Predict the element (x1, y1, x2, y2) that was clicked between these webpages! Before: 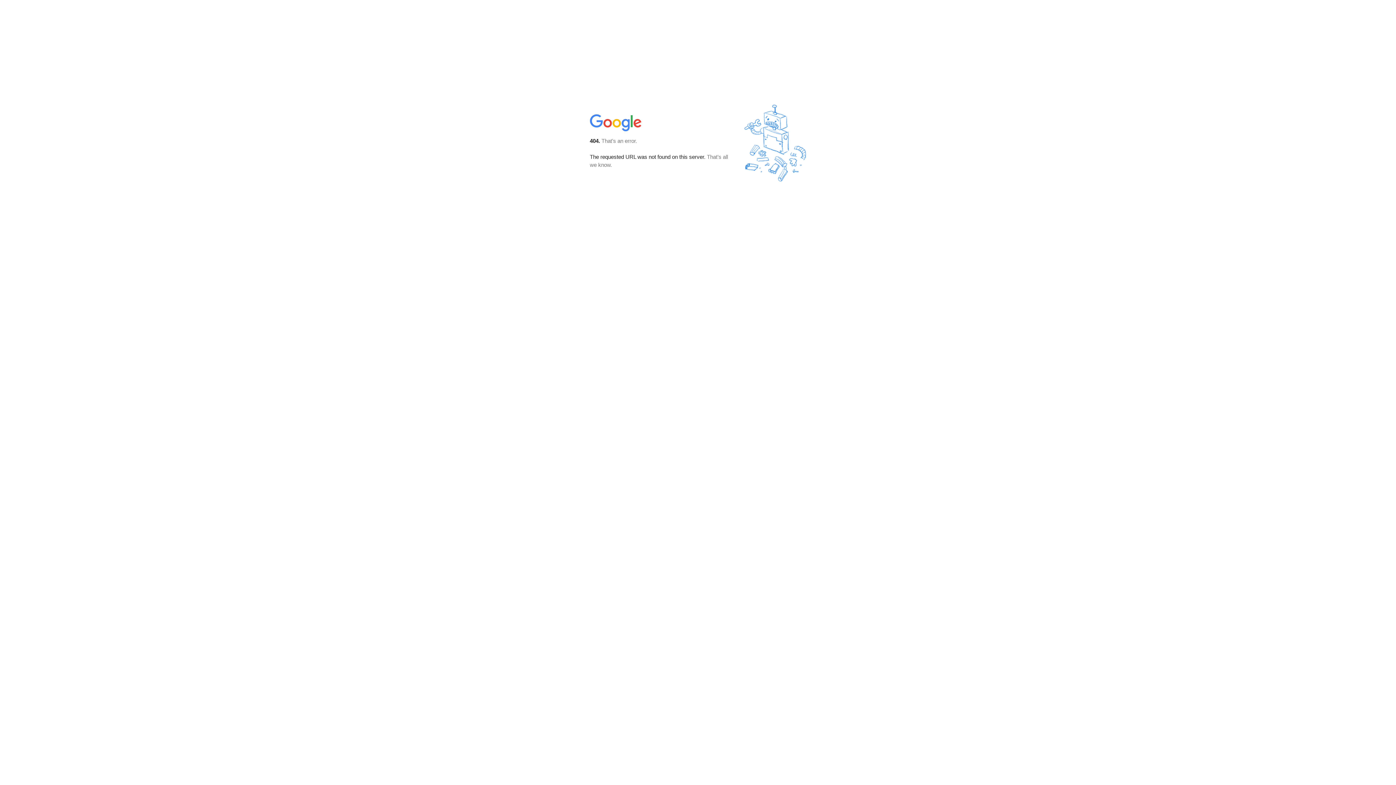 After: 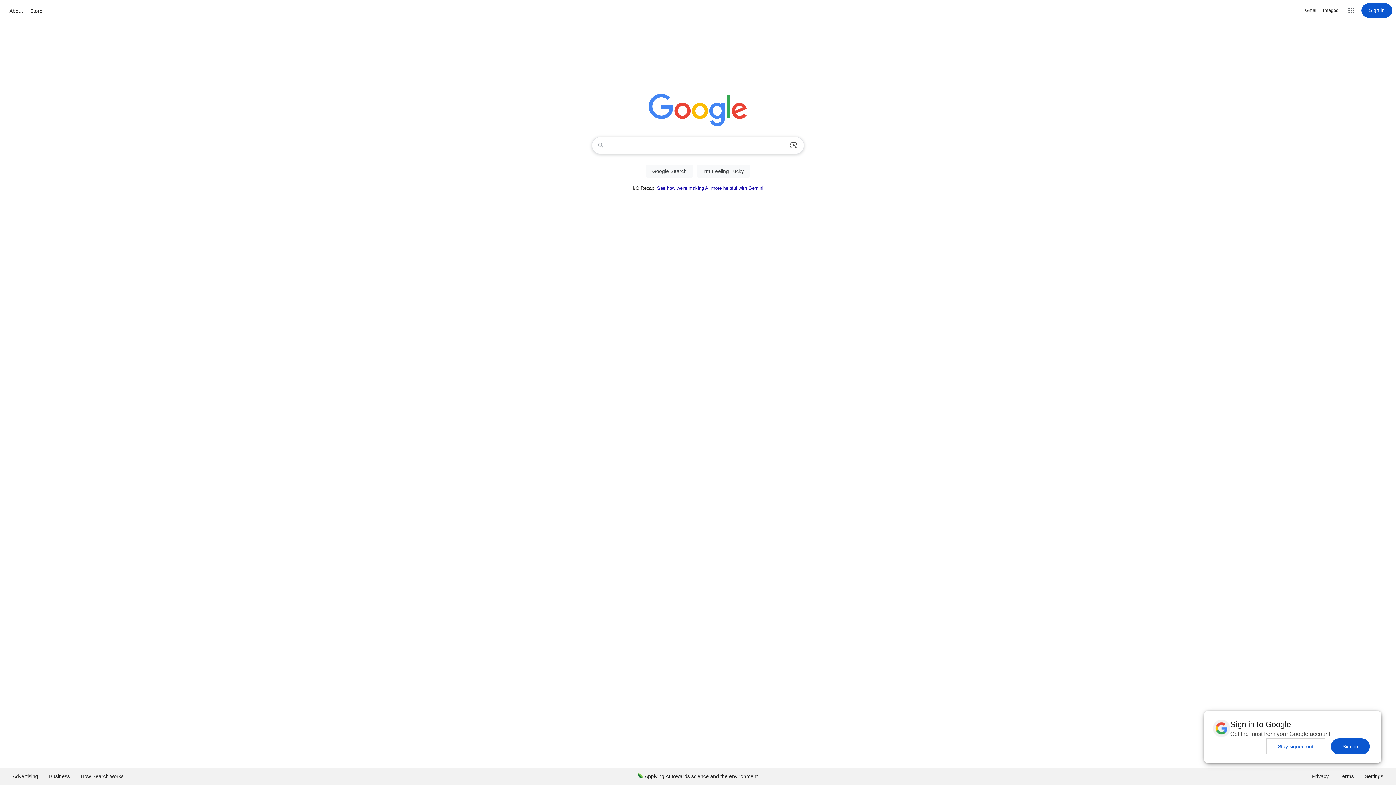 Action: bbox: (590, 127, 642, 134)